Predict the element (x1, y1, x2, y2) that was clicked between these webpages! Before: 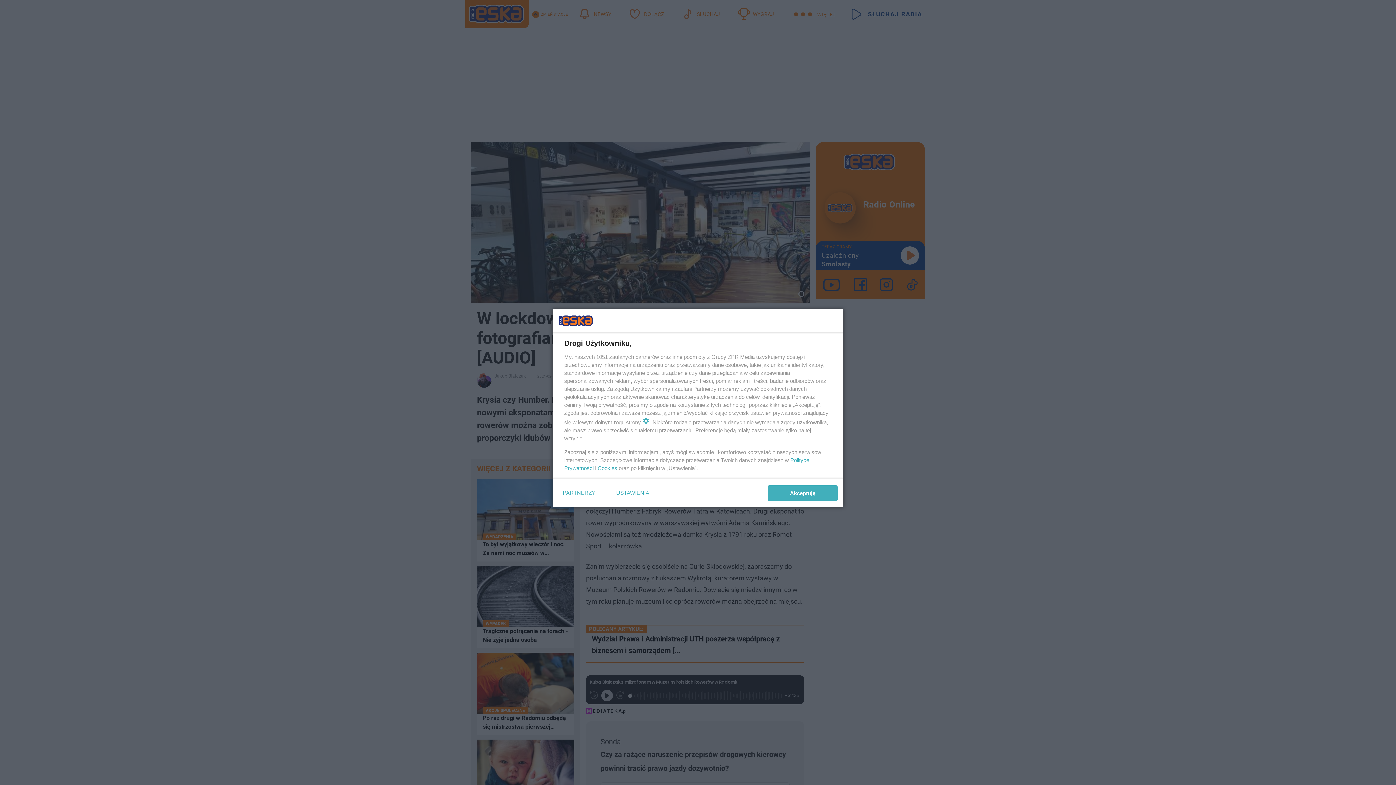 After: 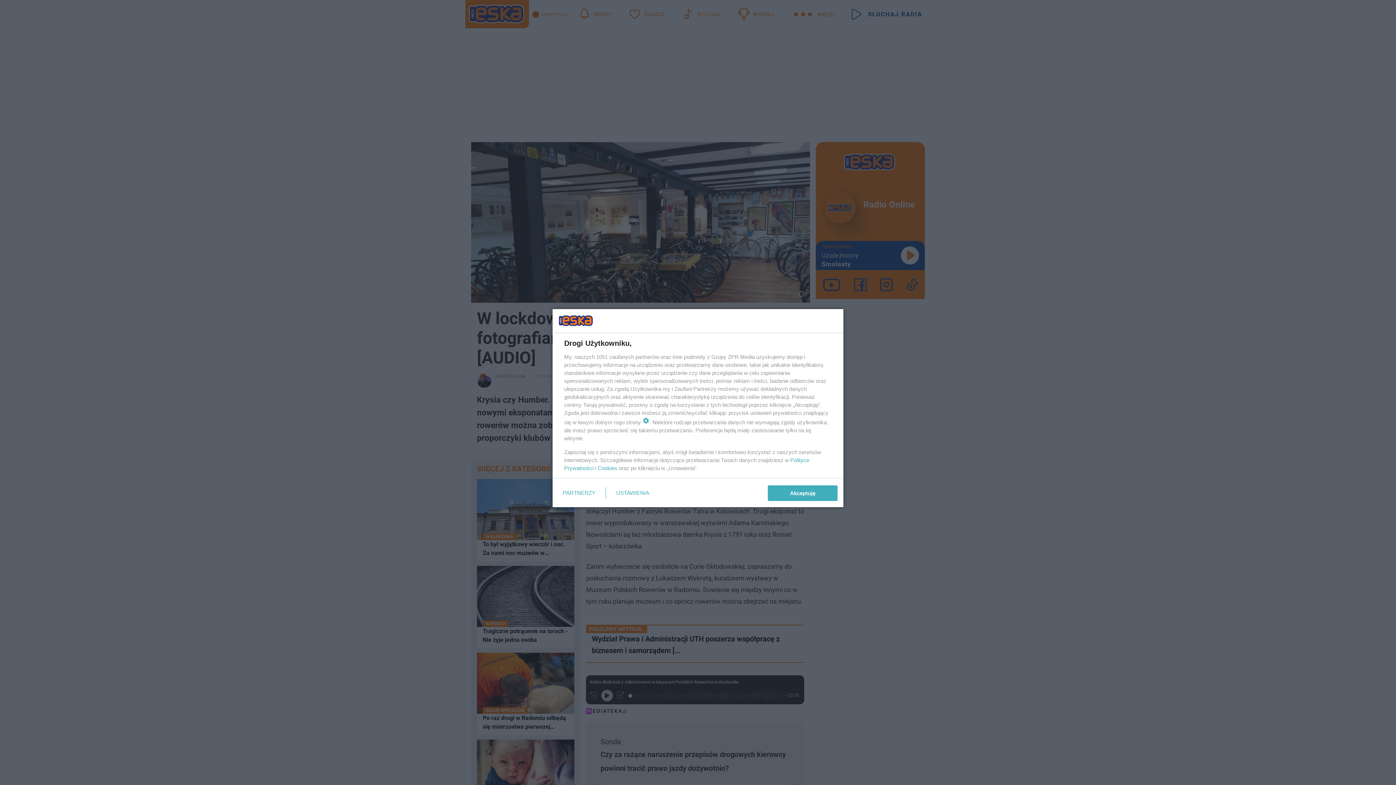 Action: bbox: (597, 465, 617, 471) label: Cookies